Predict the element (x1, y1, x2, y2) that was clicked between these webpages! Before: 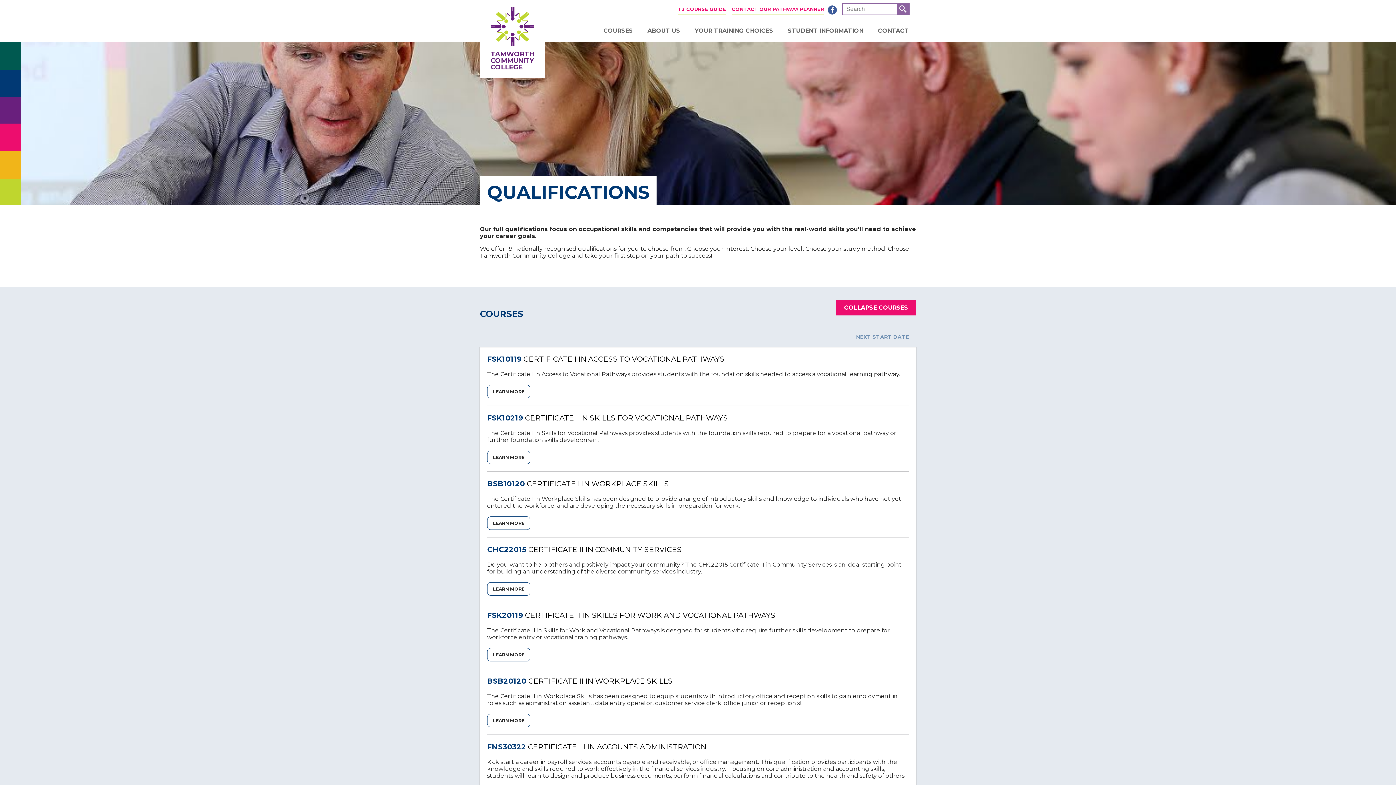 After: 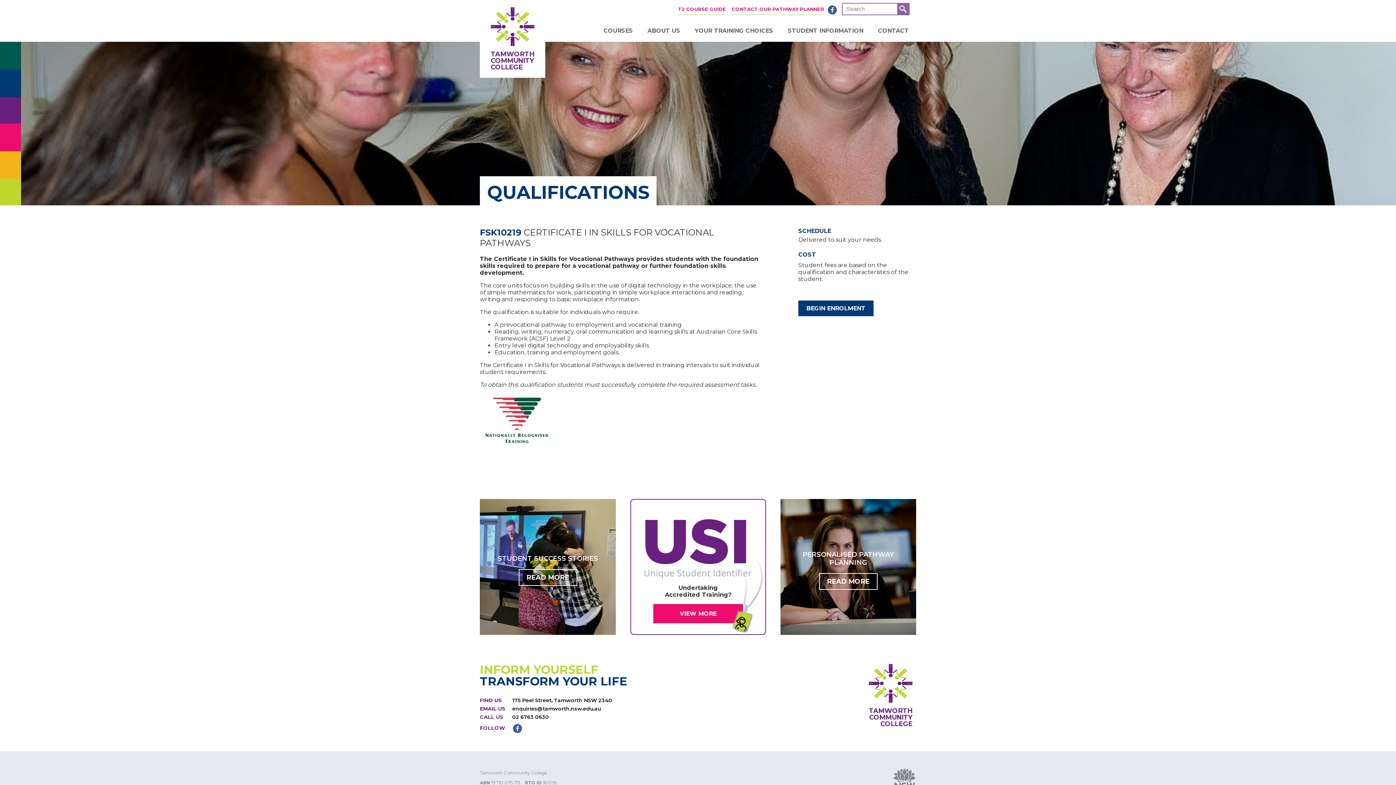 Action: bbox: (487, 413, 728, 422) label: FSK10219 CERTIFICATE I IN SKILLS FOR VOCATIONAL PATHWAYS